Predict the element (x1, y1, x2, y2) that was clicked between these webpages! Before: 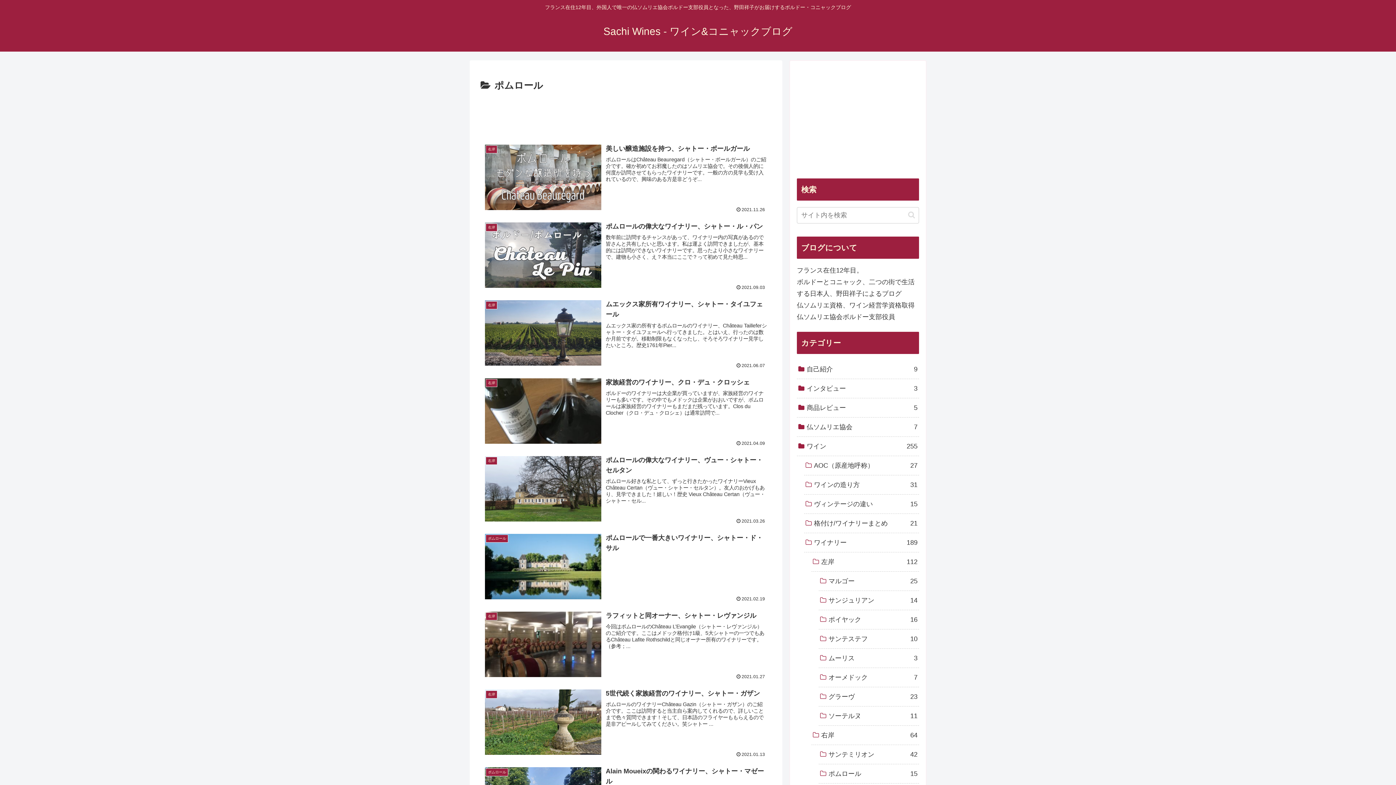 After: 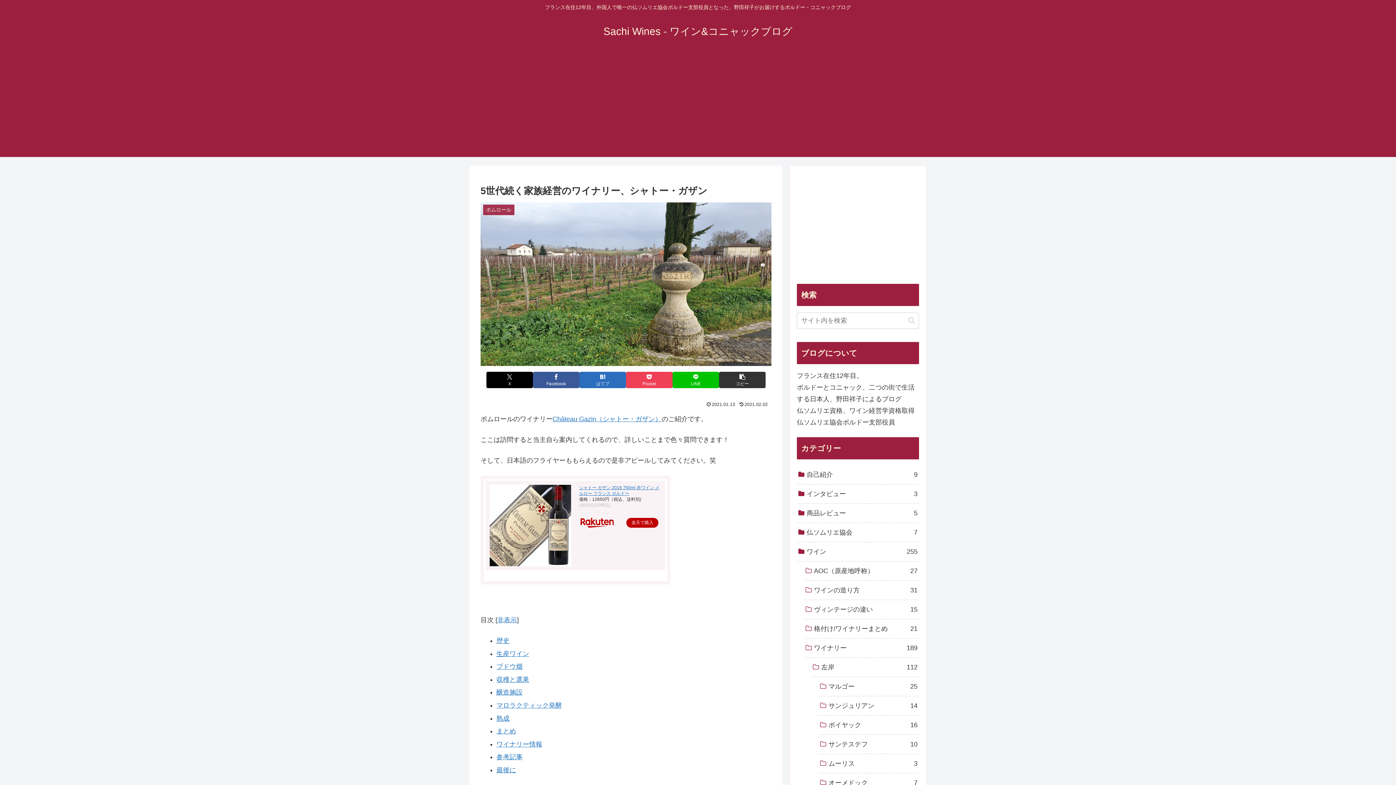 Action: label: 右岸
5世代続く家族経営のワイナリー、シャトー・ガザン
ポムロールのワイナリーChâteau Gazin（シャトー・ガザン）のご紹介です。ここは訪問すると当主自ら案内してくれるので、詳しいことまで色々質問できます！そして、日本語のフライヤーももらえるので是非アピールしてみてください。笑シャトー ...
2021.01.13 bbox: (480, 684, 771, 762)